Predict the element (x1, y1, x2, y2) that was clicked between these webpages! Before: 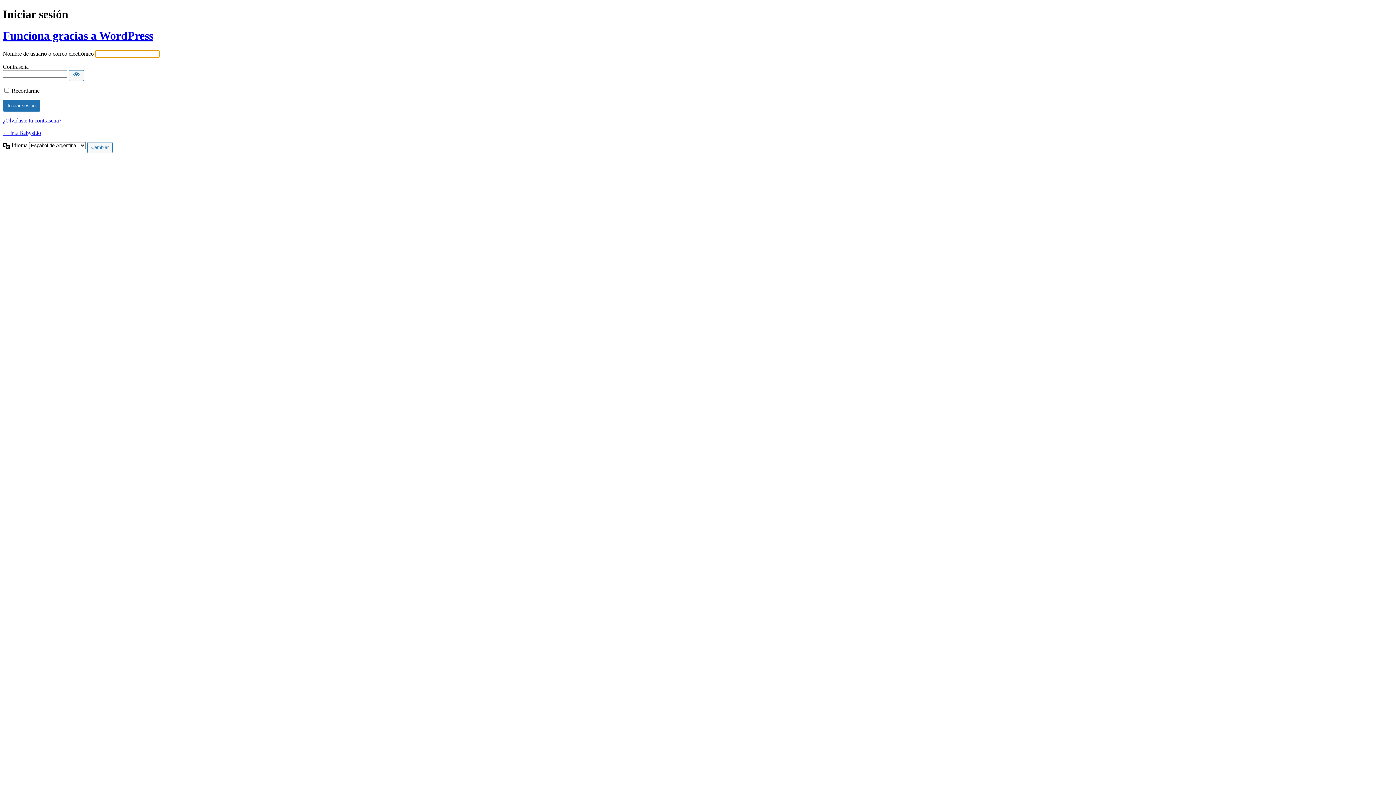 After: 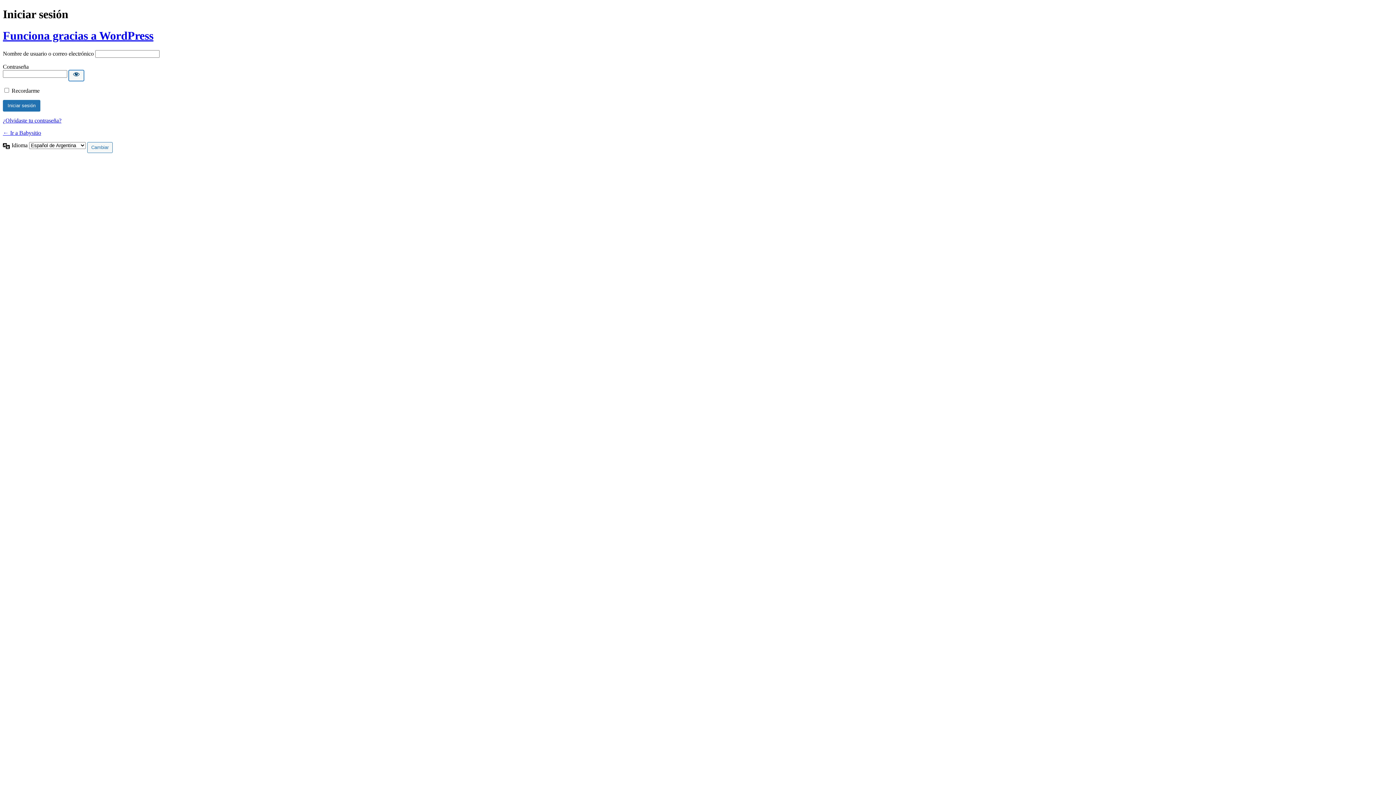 Action: label: Mostrar contraseña bbox: (68, 70, 84, 81)